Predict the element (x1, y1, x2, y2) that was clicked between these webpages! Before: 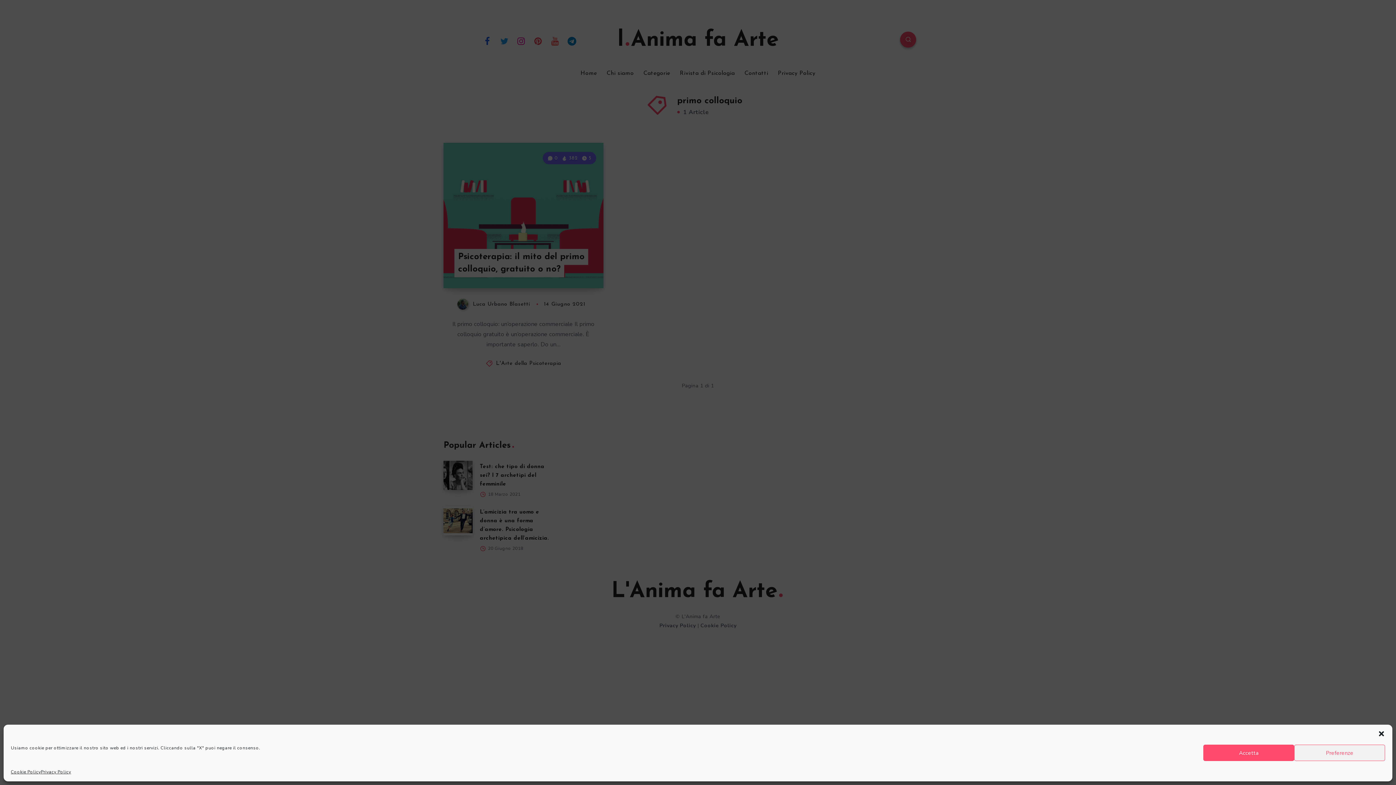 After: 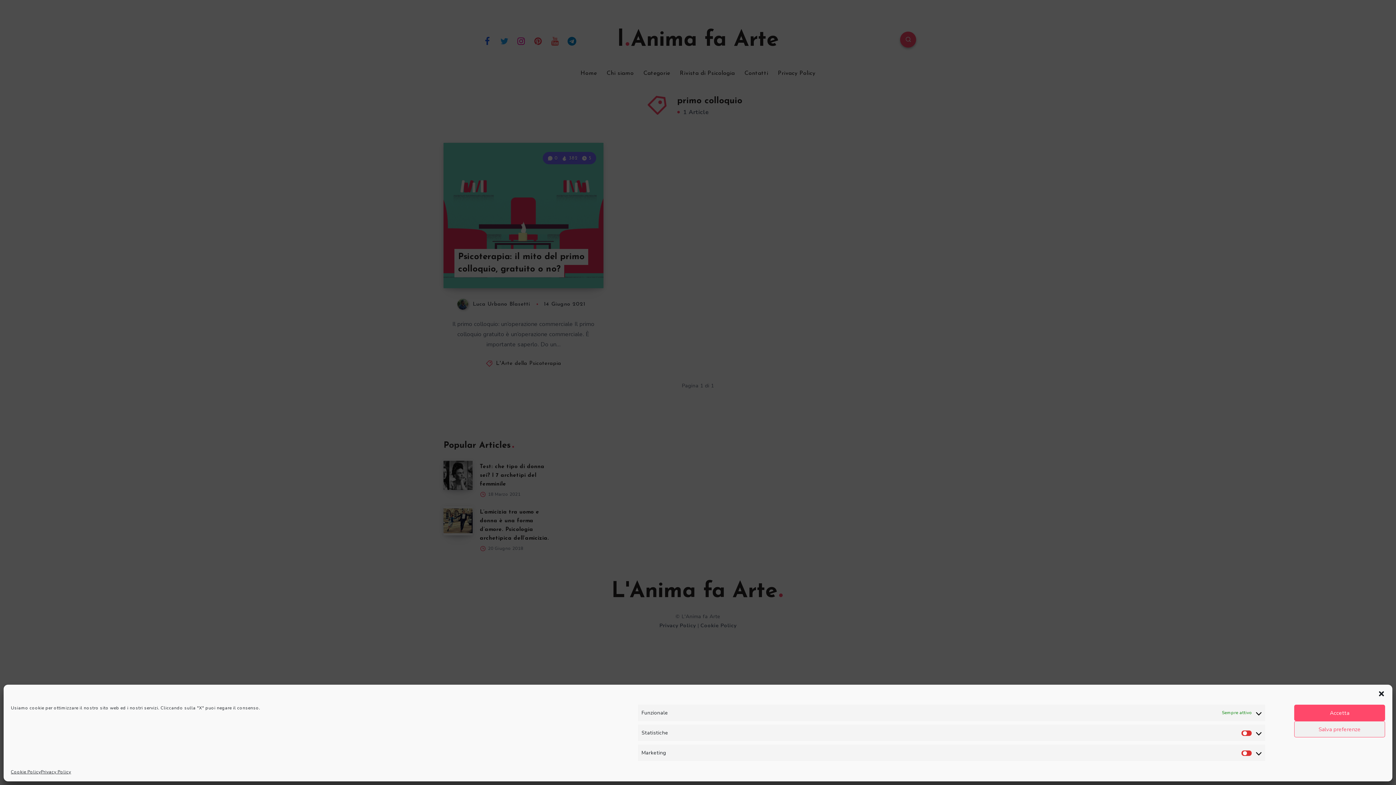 Action: label: Preferenze bbox: (1294, 745, 1385, 761)